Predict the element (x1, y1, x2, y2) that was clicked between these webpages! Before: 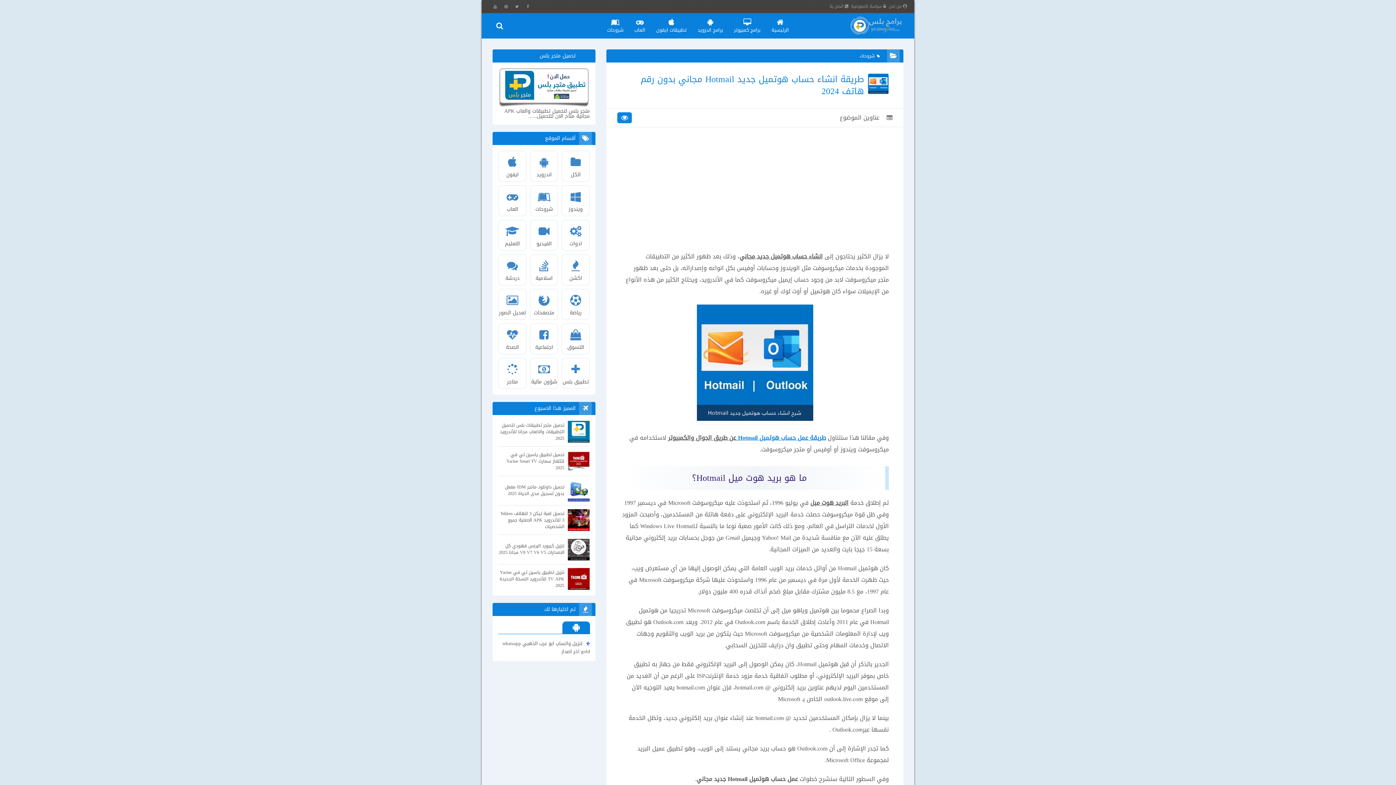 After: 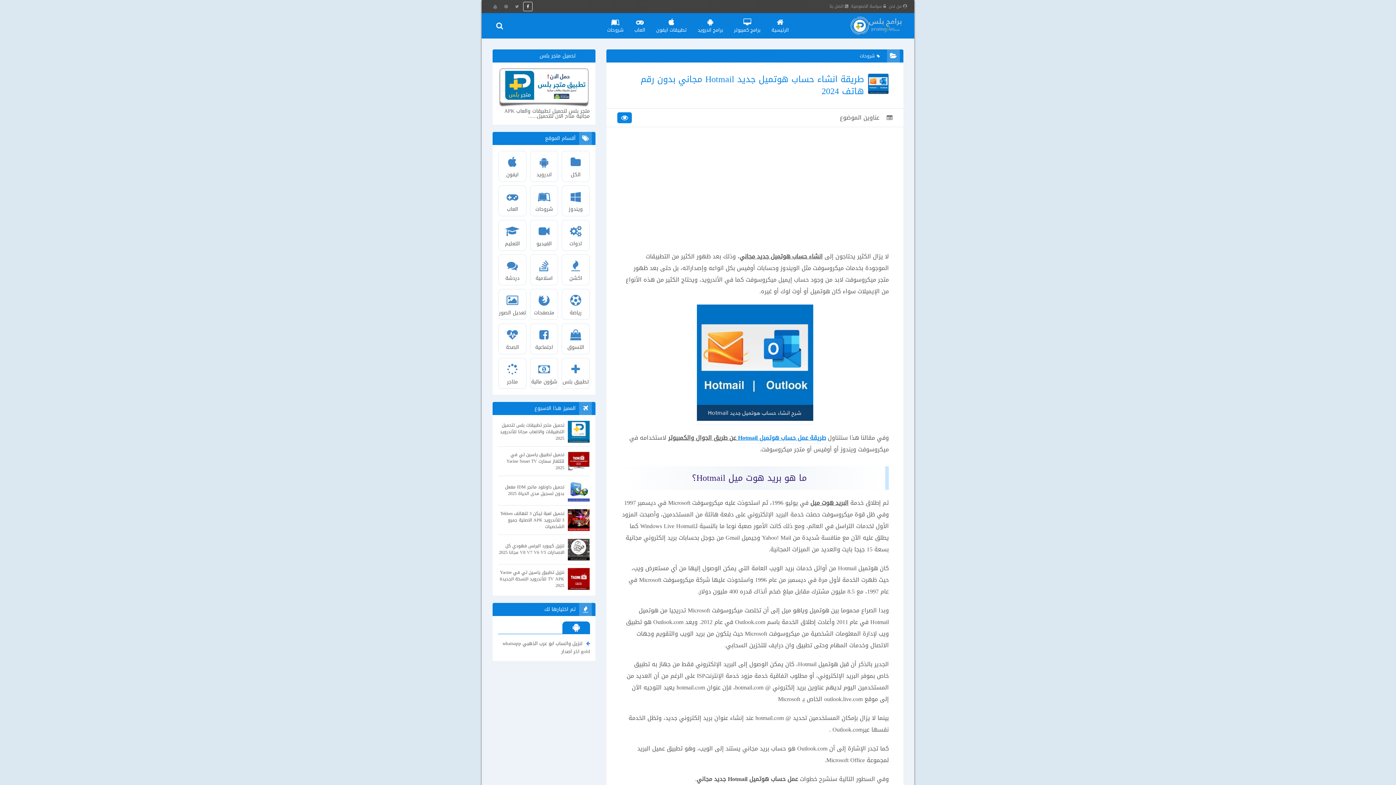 Action: bbox: (523, 1, 532, 11)